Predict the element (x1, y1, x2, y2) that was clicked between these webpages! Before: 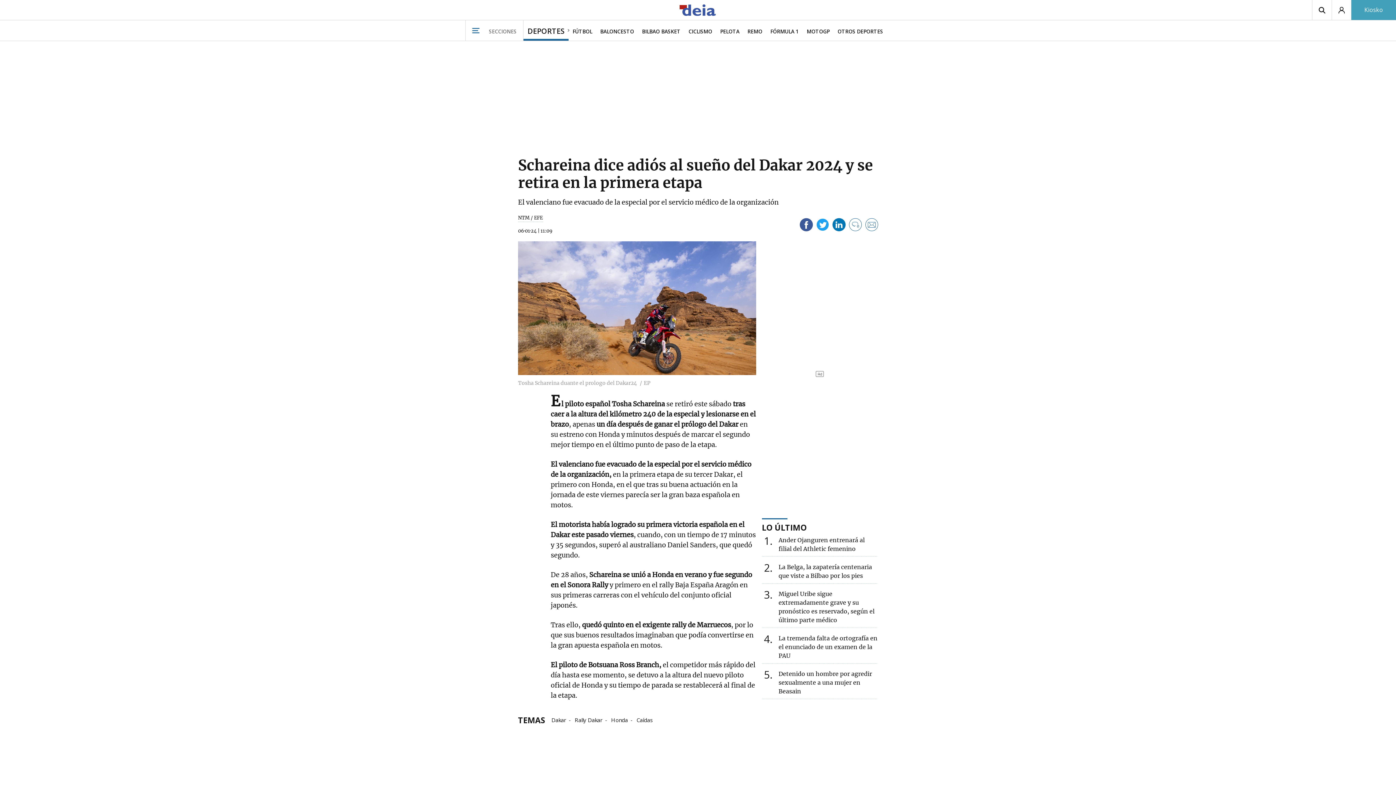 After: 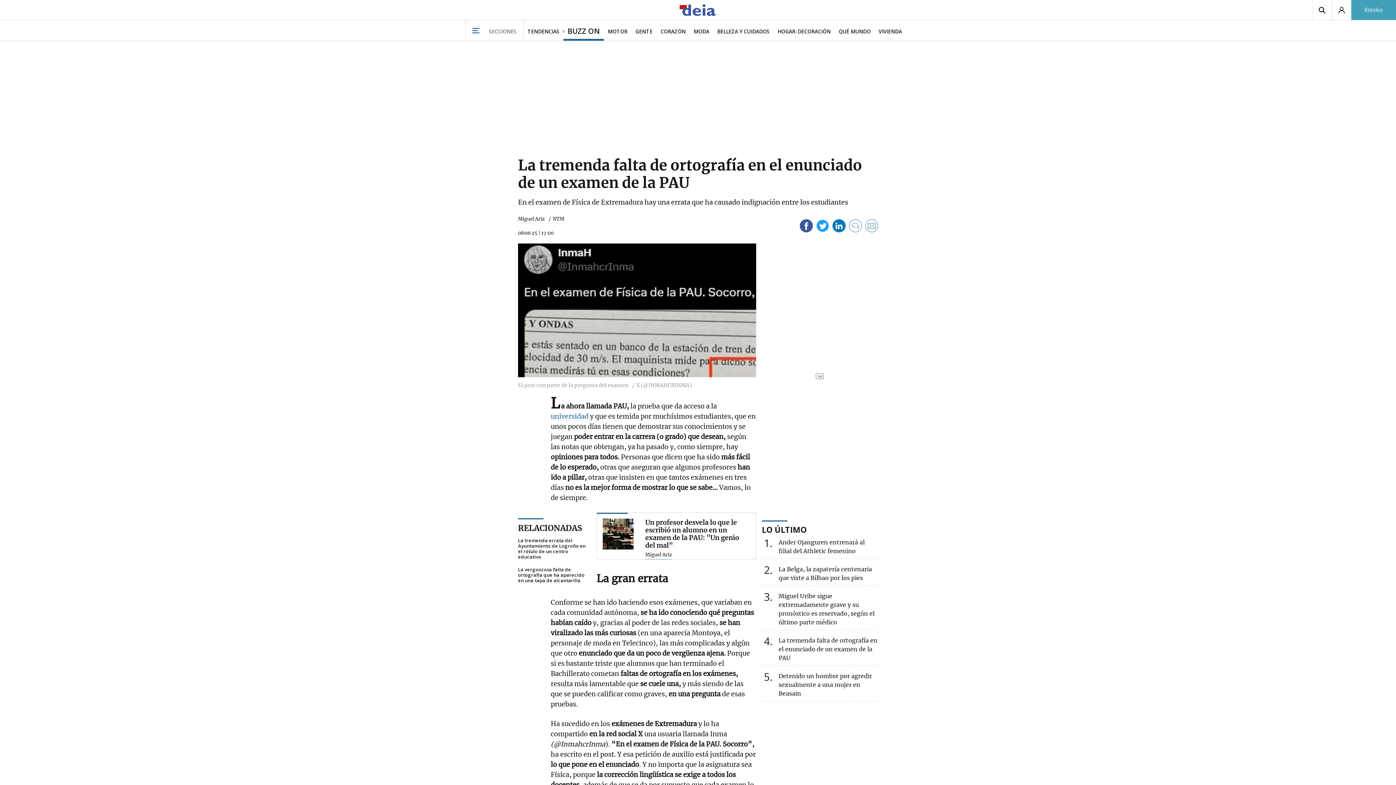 Action: label: 4
La tremenda falta de ortografía en el enunciado de un examen de la PAU bbox: (778, 634, 877, 659)